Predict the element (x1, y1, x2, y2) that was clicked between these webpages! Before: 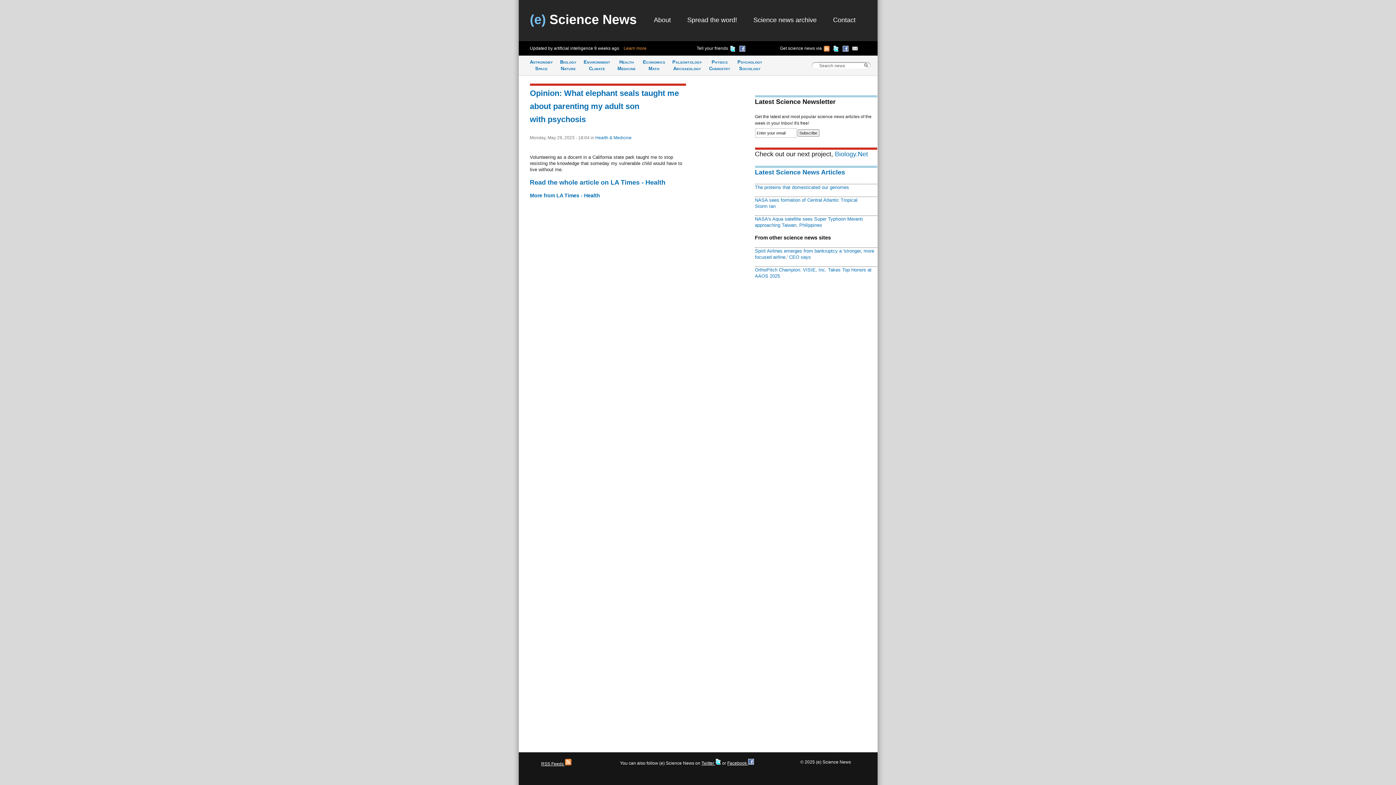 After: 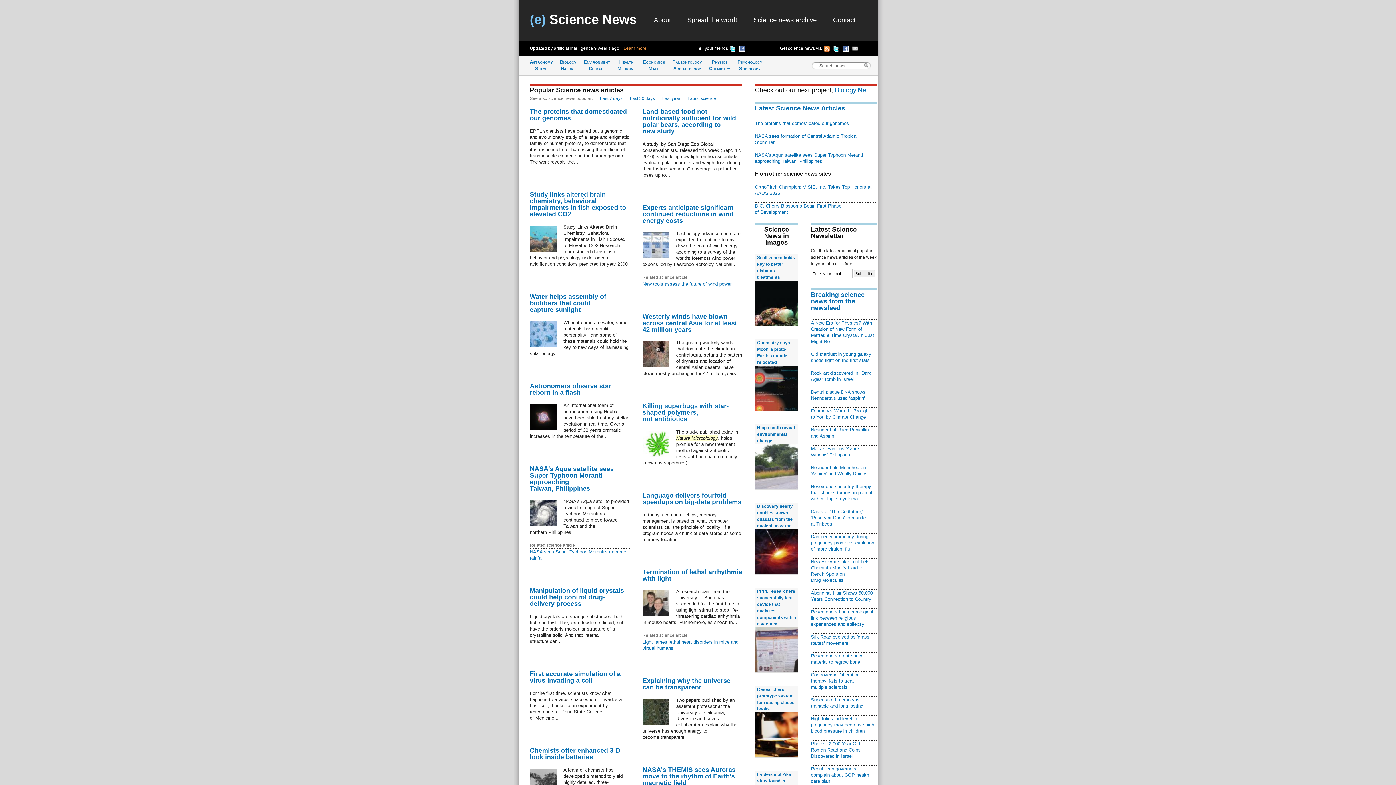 Action: bbox: (530, 12, 636, 26) label: (e) Science News